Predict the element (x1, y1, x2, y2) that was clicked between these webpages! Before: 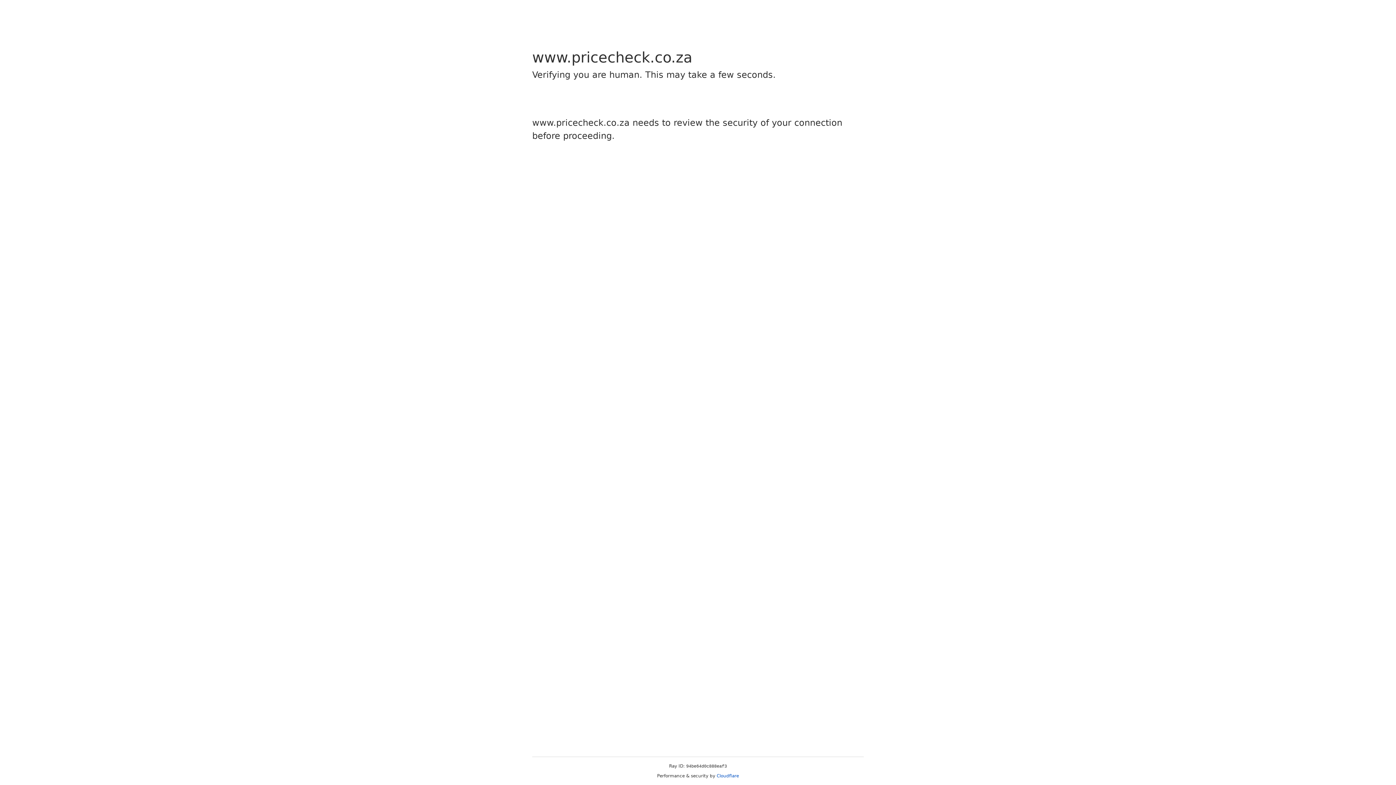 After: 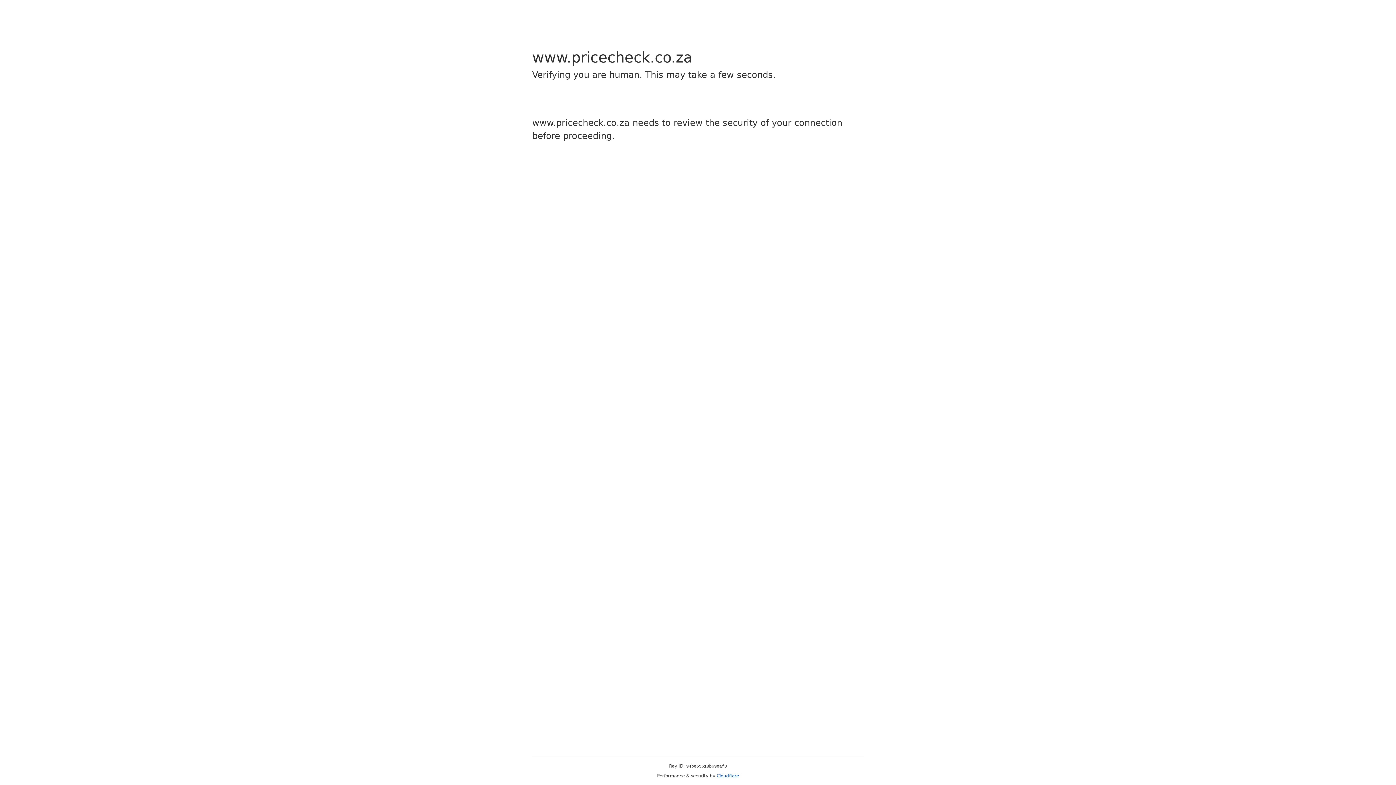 Action: bbox: (716, 773, 739, 778) label: Cloudflare